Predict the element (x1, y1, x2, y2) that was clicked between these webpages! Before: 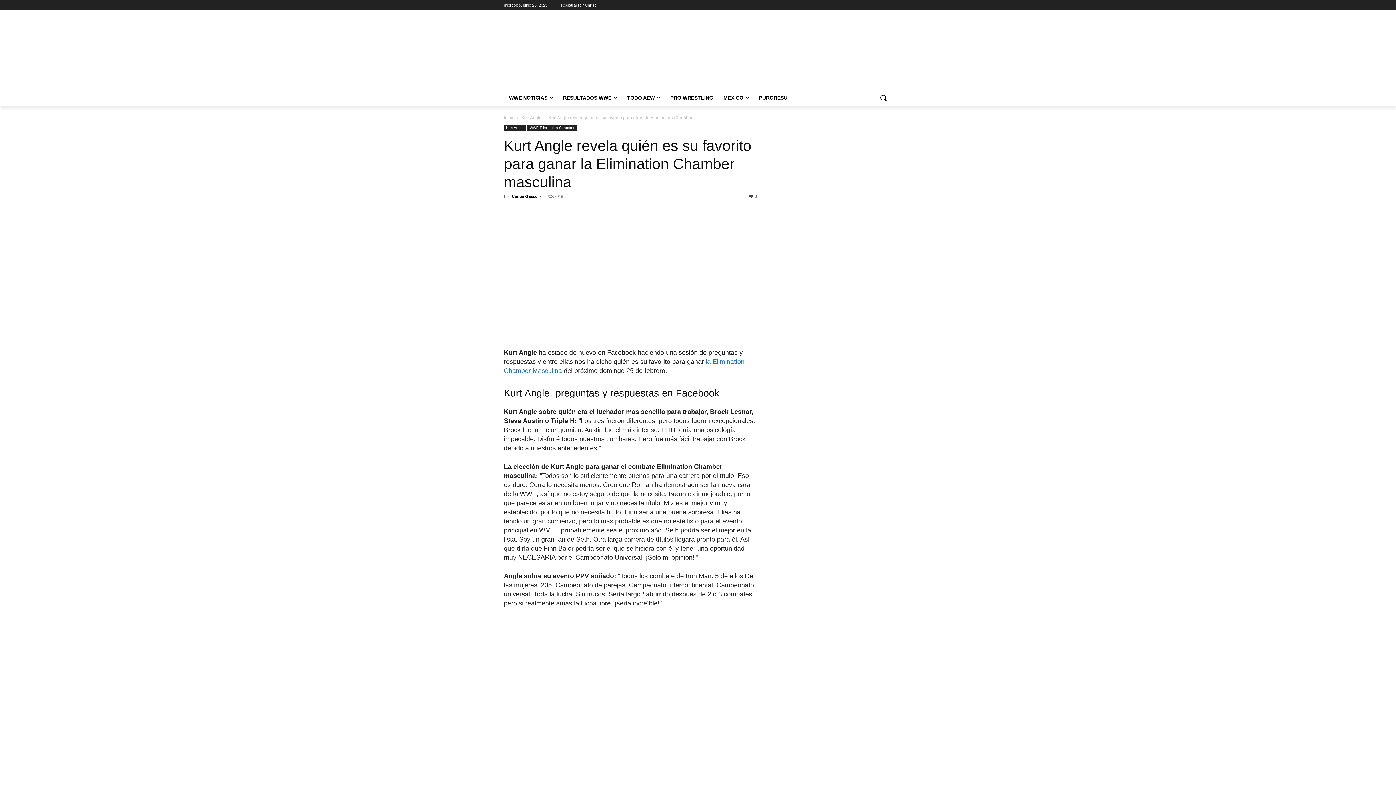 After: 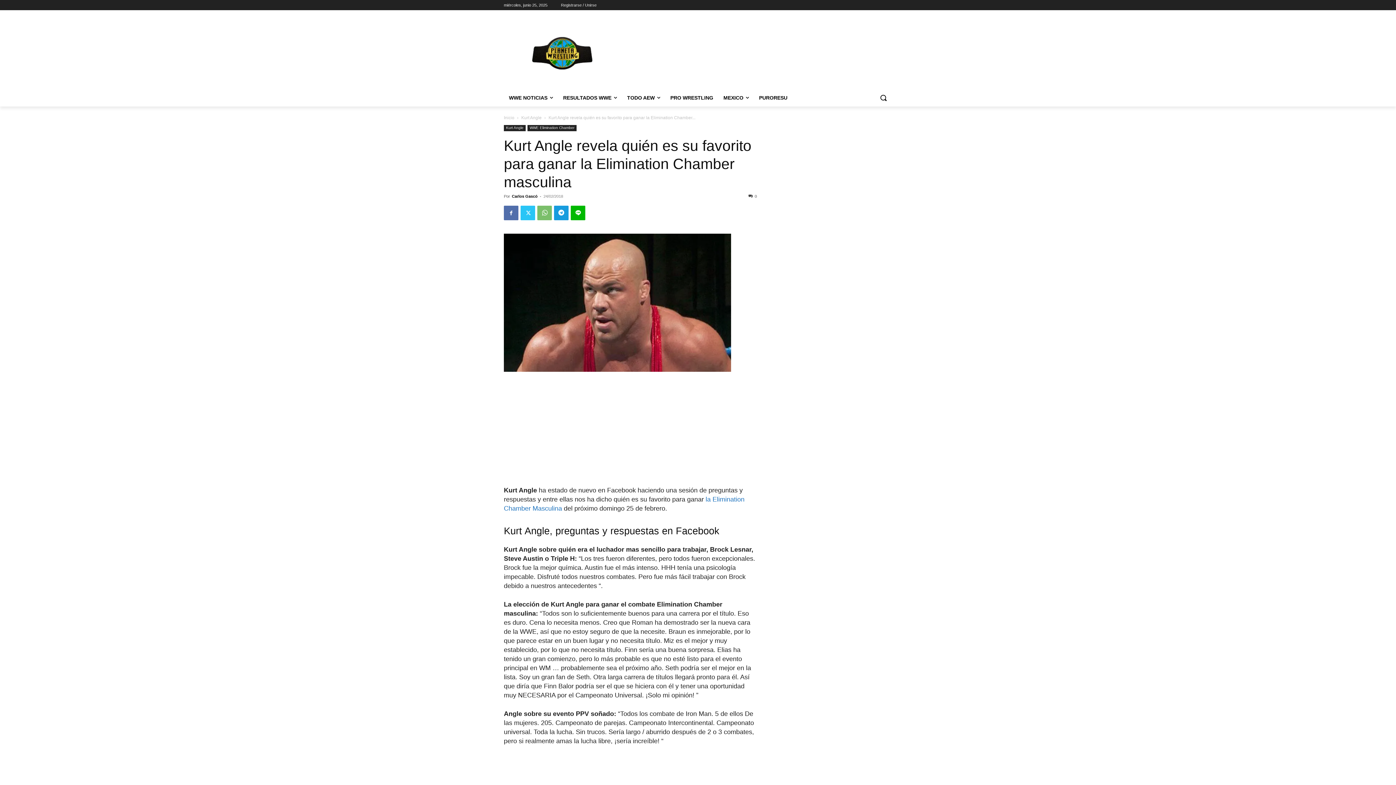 Action: bbox: (504, 539, 518, 554)